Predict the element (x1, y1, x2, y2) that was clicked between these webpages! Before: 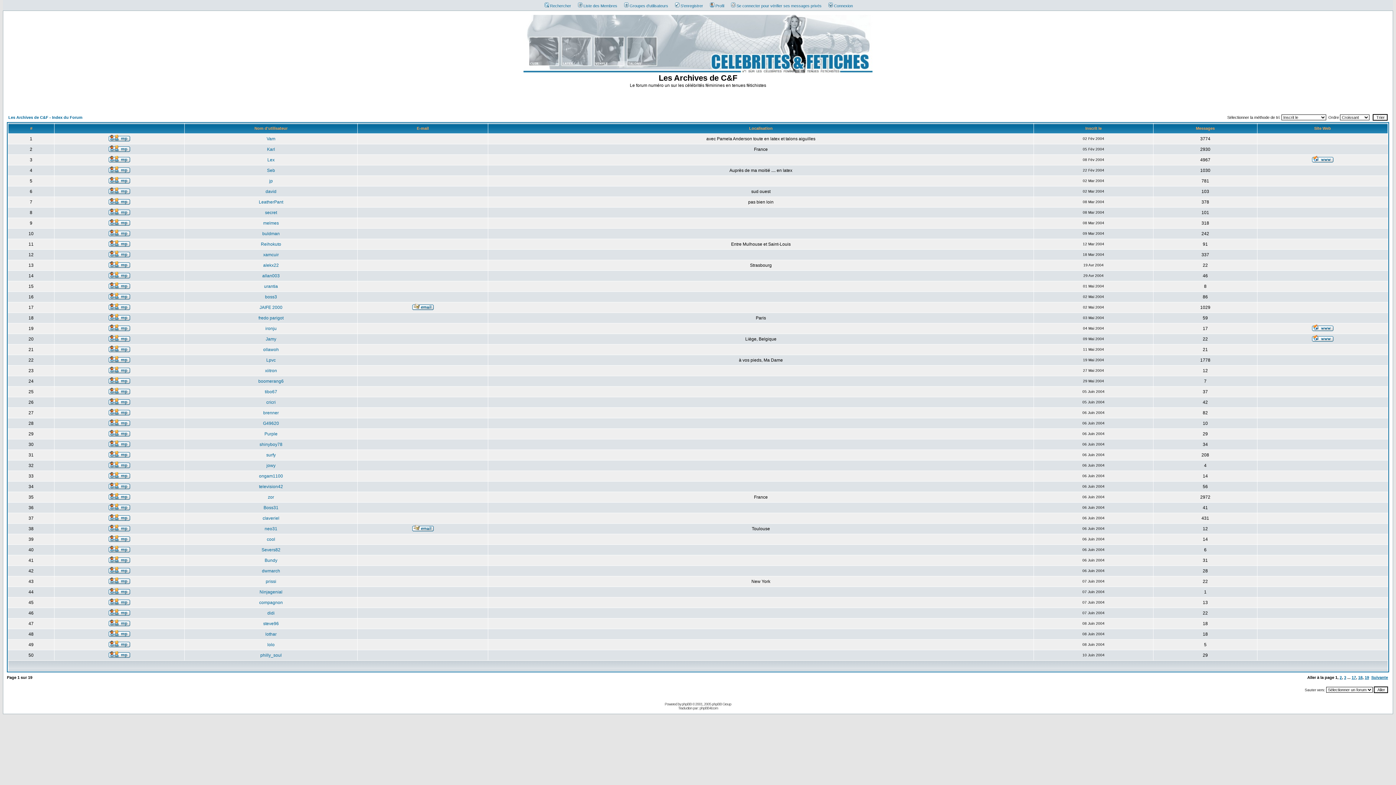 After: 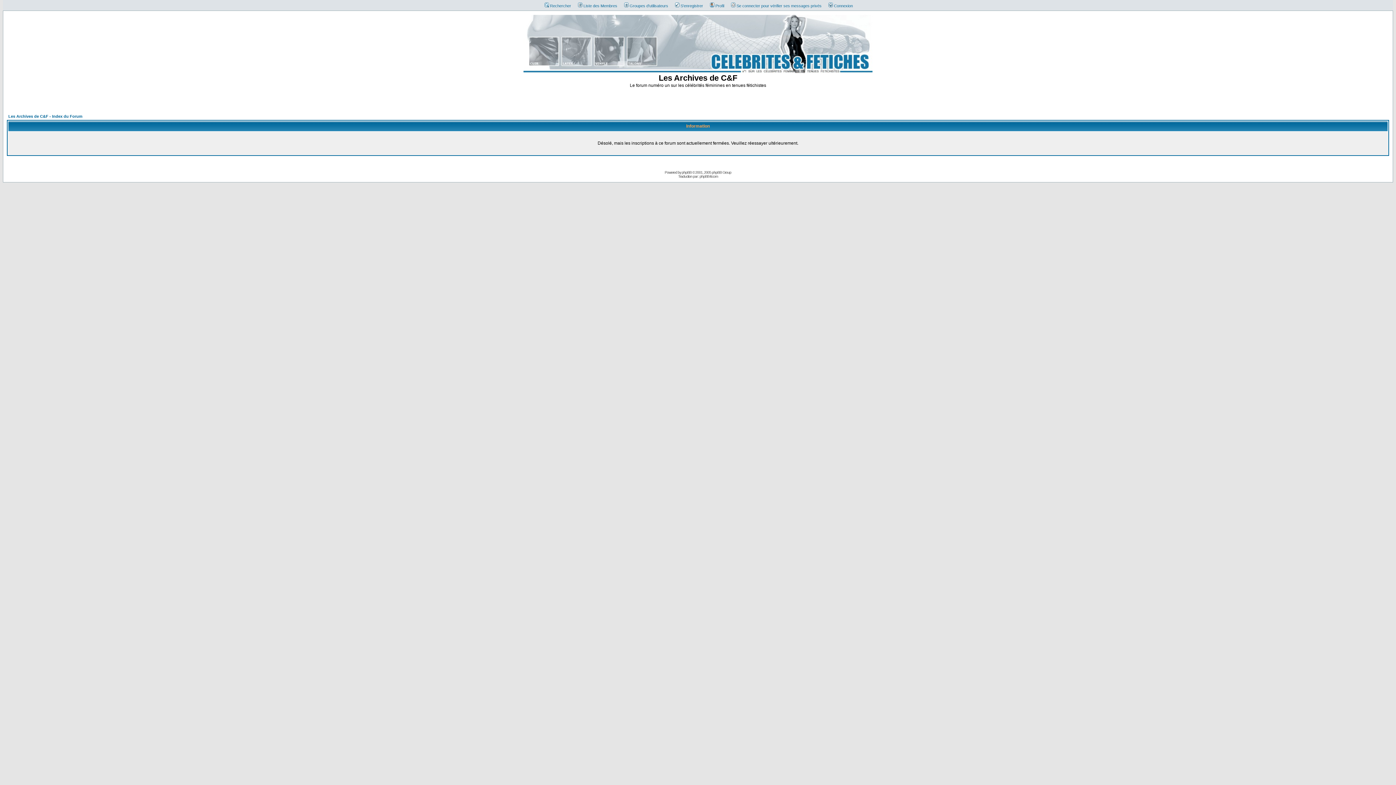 Action: label: S'enregistrer bbox: (671, 3, 703, 8)